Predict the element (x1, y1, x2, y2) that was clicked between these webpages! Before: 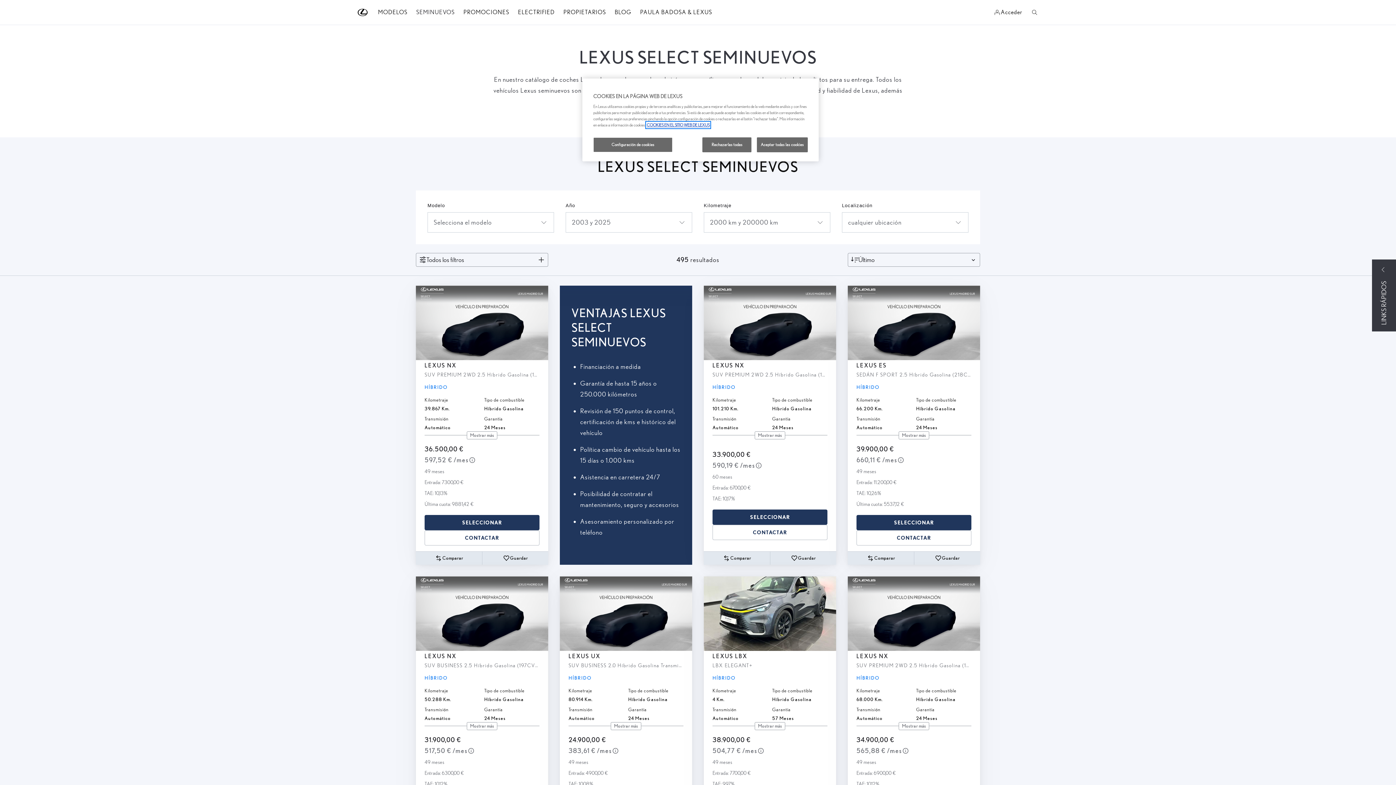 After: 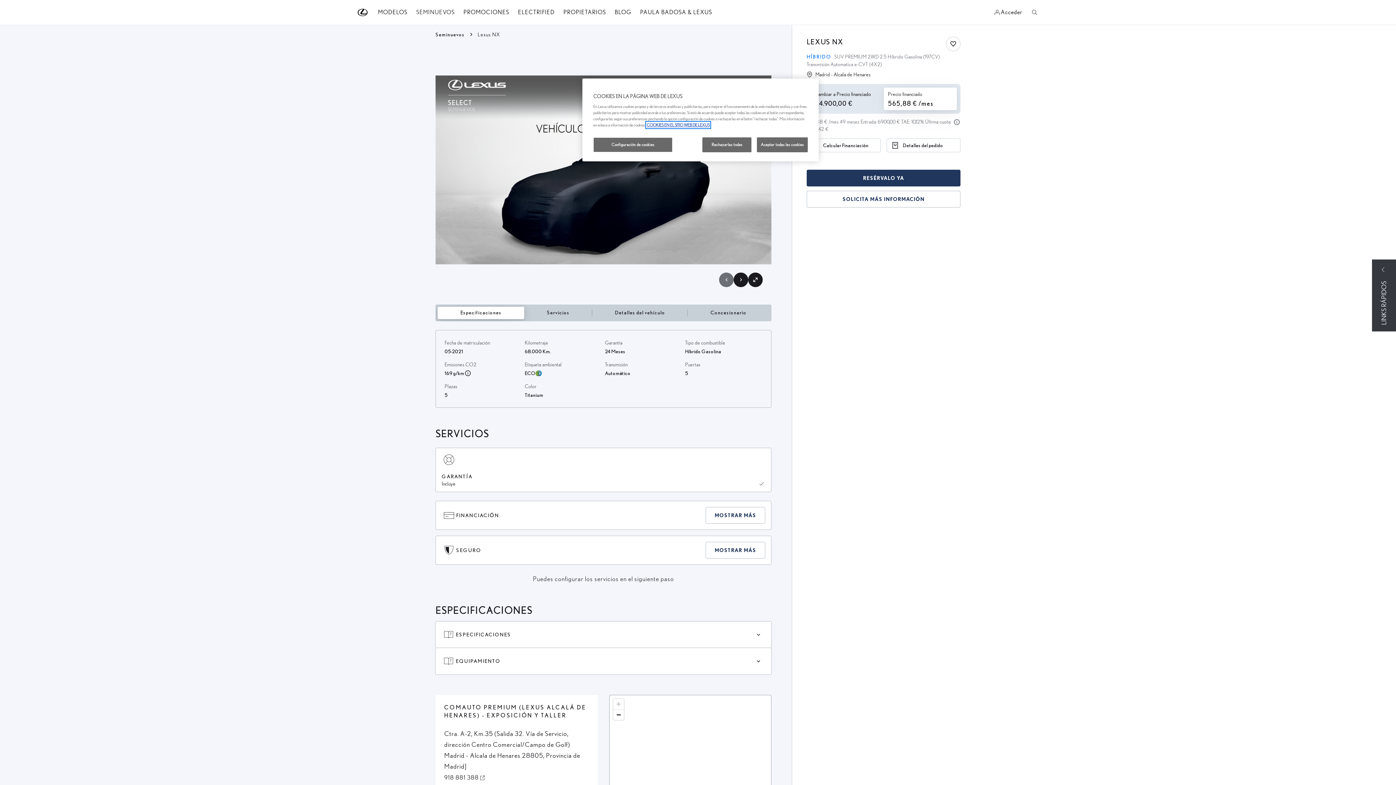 Action: label: Seleccionar 2021 Lexus NX  - Comauto Premium (Lexus Alcalá de Henares) - Exposición y Taller - Turismos 5  bbox: (848, 576, 980, 651)